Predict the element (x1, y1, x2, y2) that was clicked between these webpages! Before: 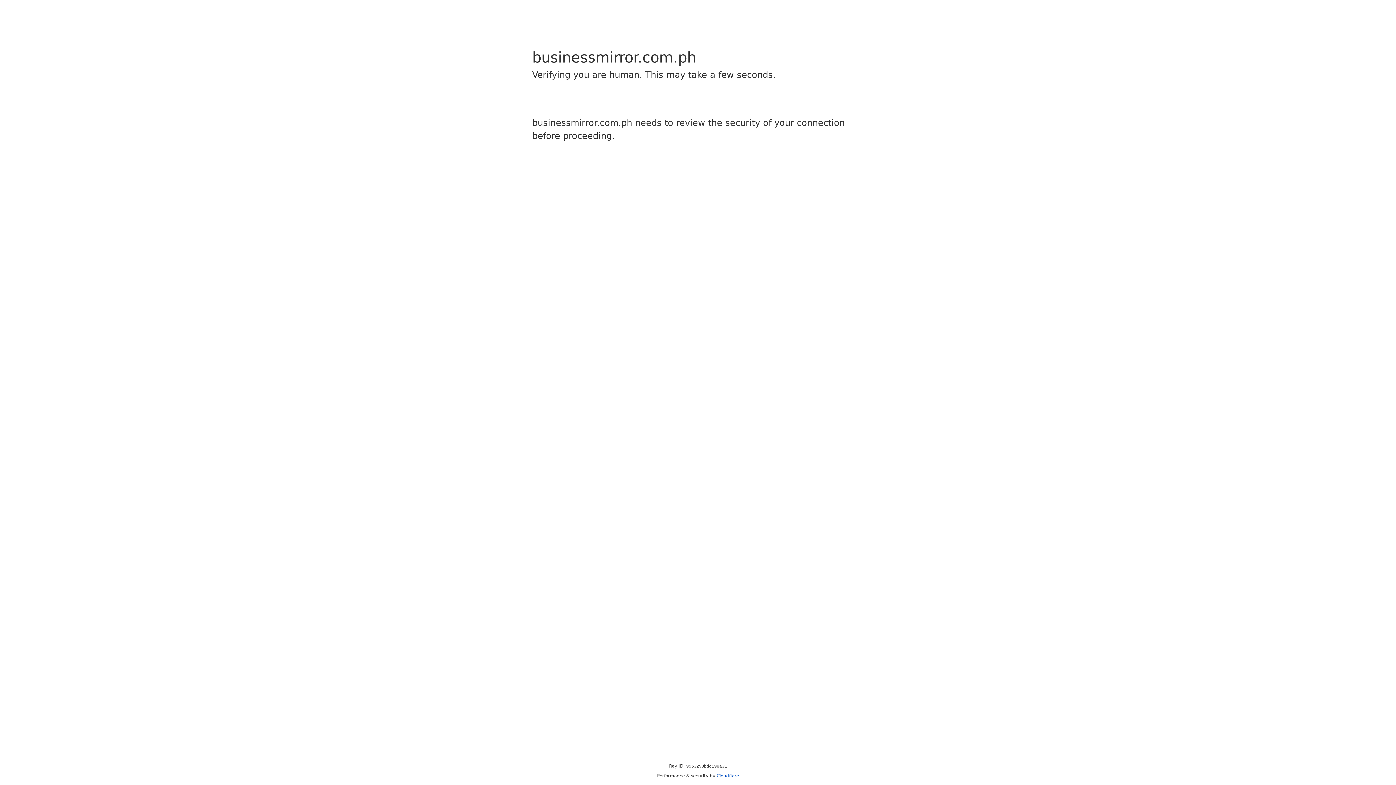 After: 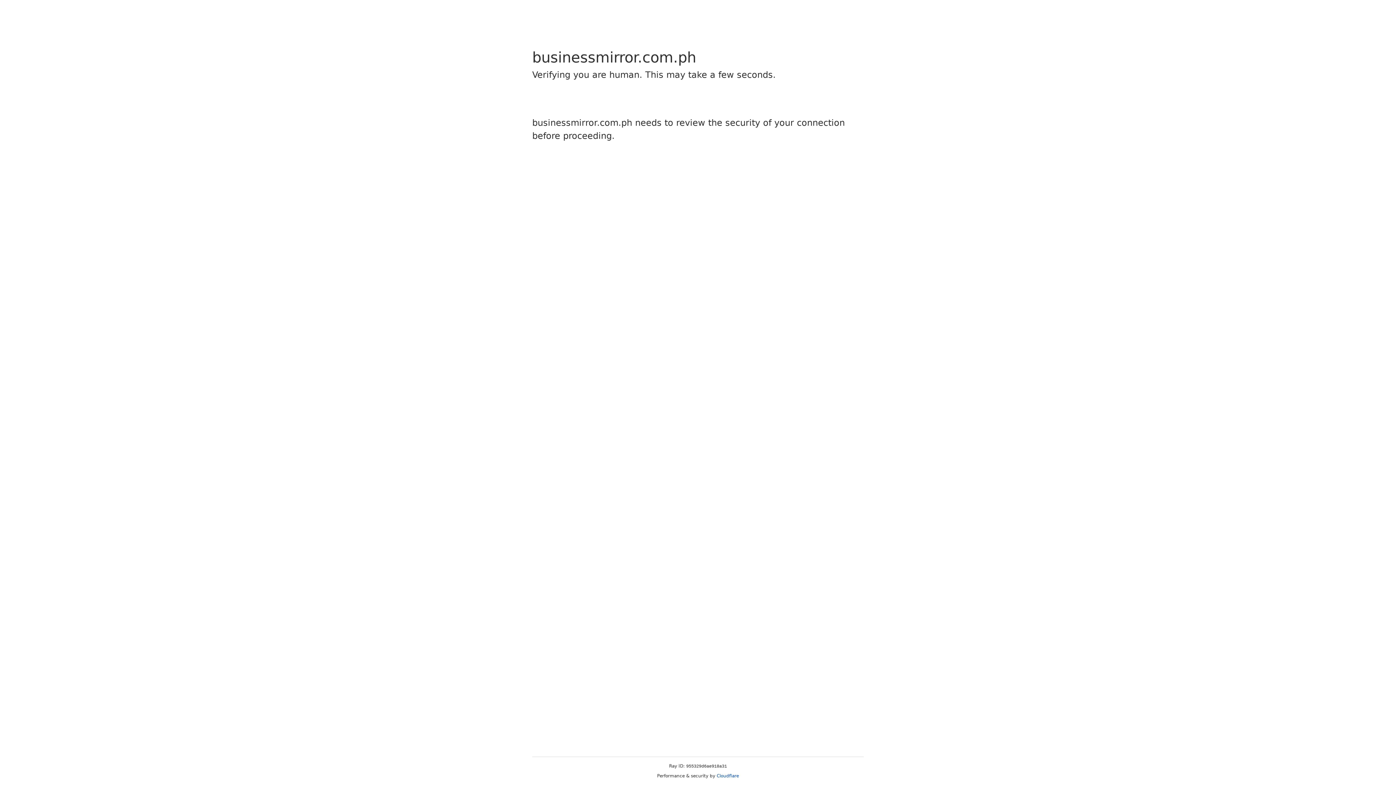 Action: bbox: (716, 773, 739, 778) label: Cloudflare